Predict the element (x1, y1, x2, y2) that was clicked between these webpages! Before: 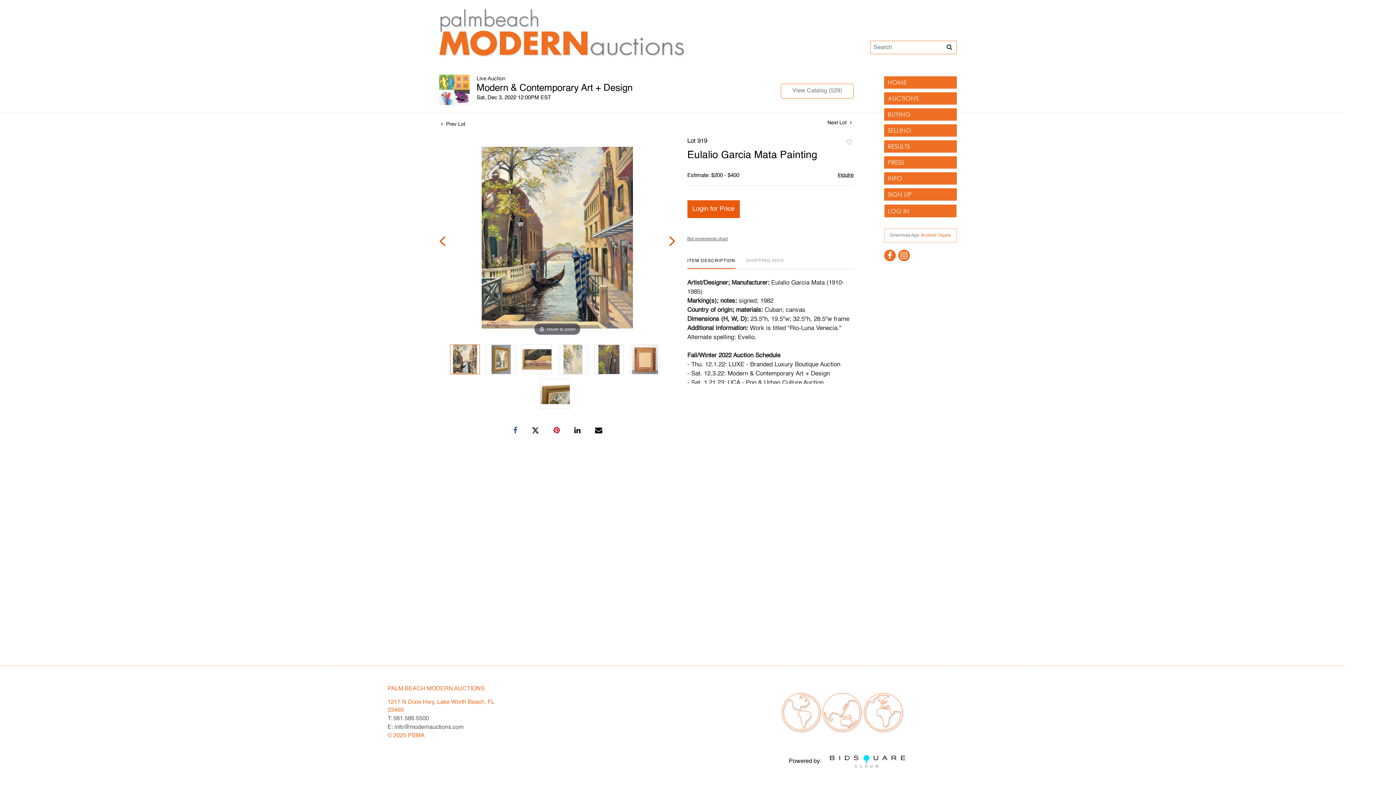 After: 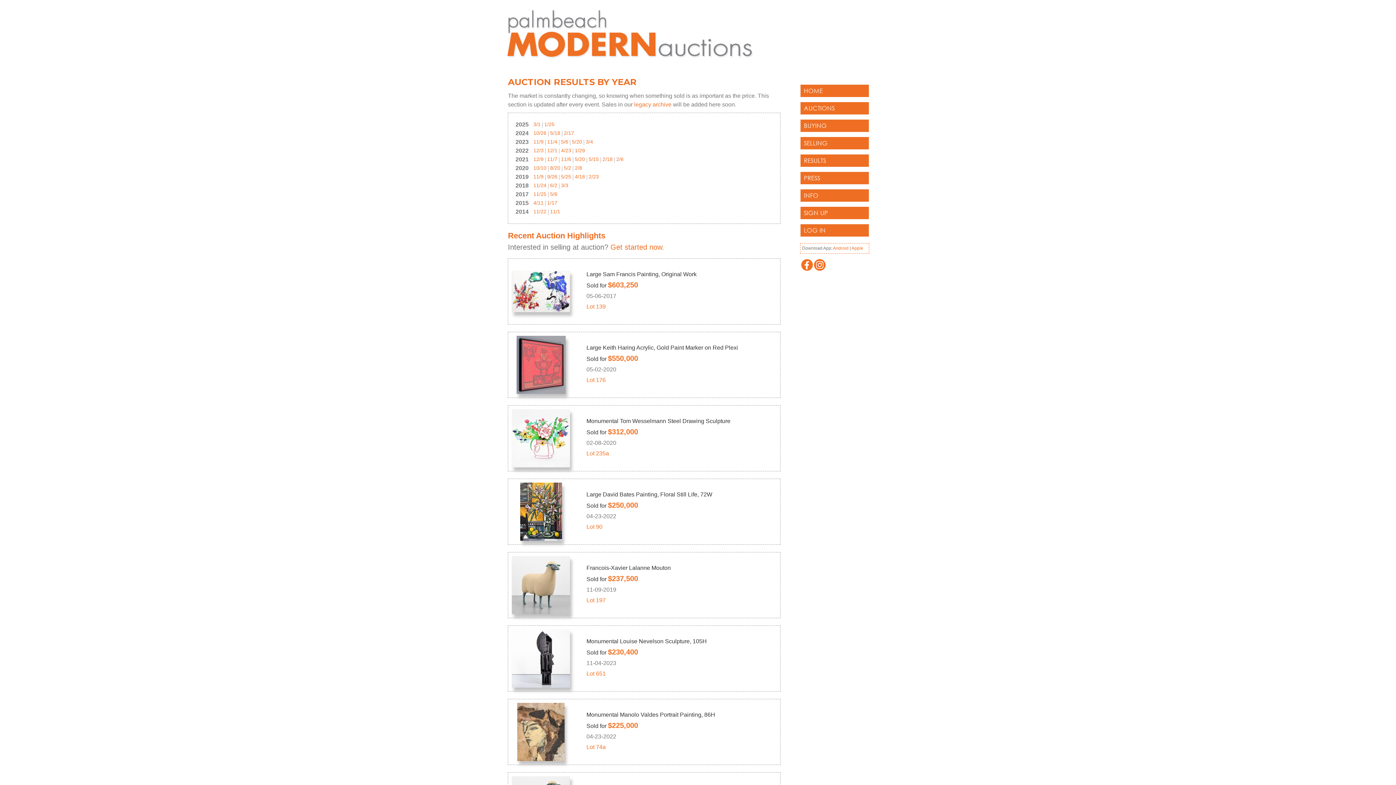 Action: label: RESULTS bbox: (884, 140, 957, 152)